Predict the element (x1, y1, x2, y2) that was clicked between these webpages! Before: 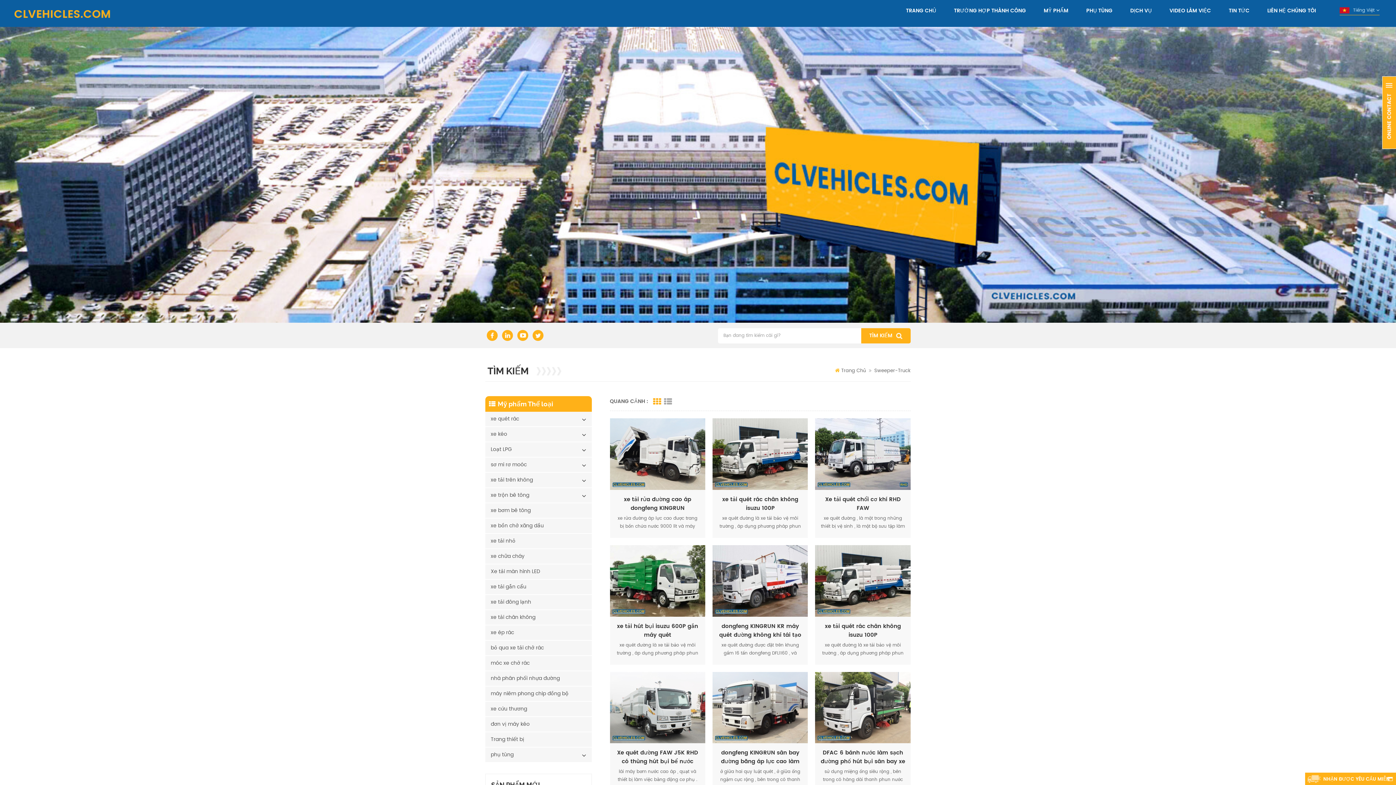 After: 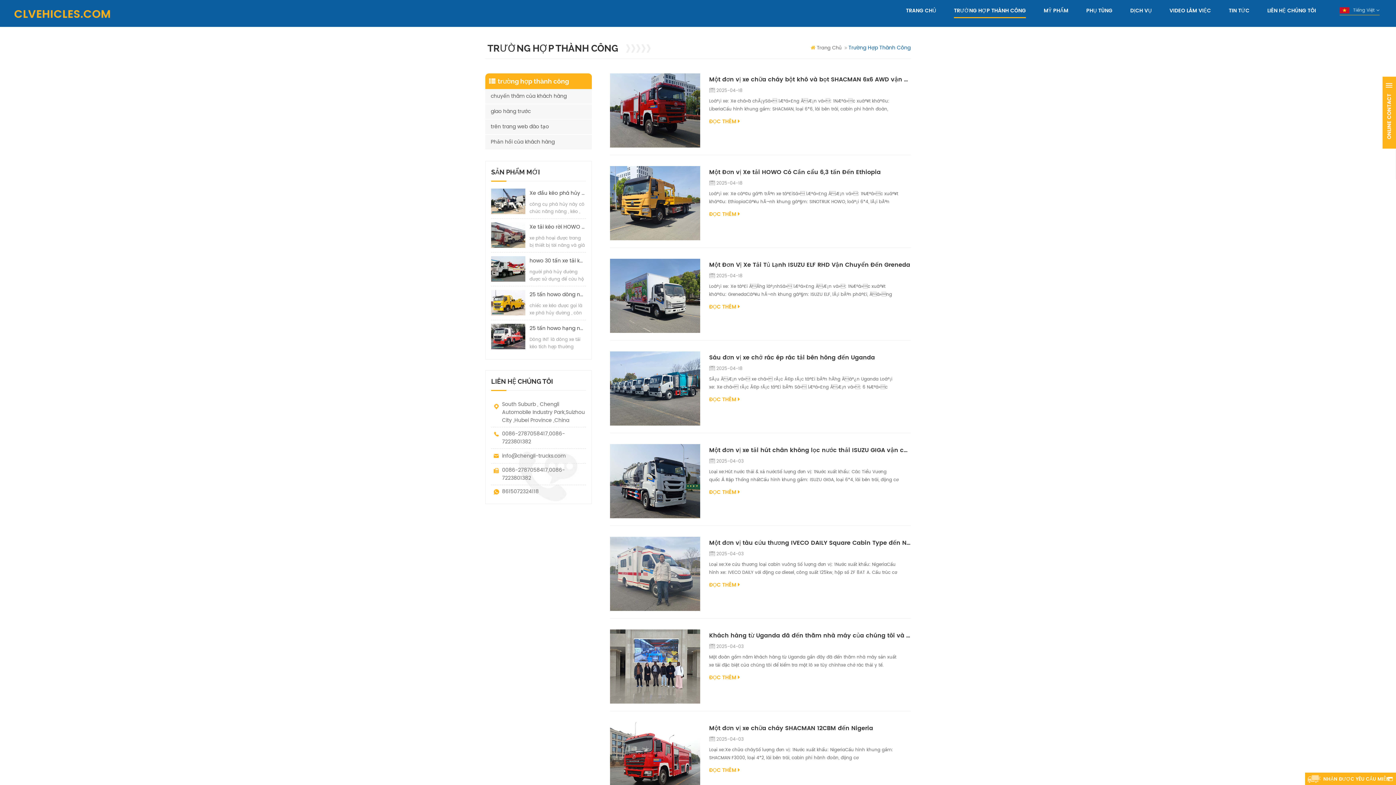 Action: bbox: (954, 6, 1026, 20) label: TRƯỜNG HỢP THÀNH CÔNG